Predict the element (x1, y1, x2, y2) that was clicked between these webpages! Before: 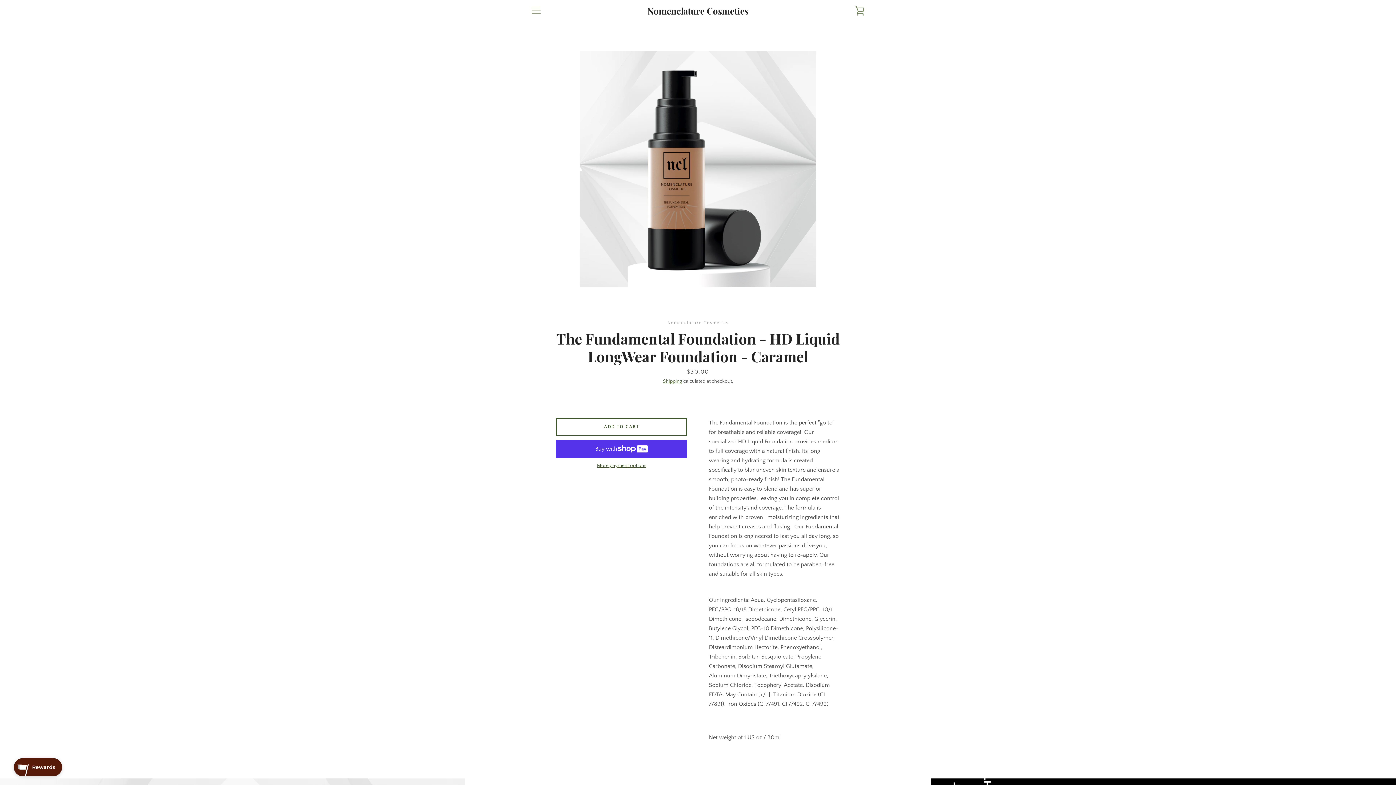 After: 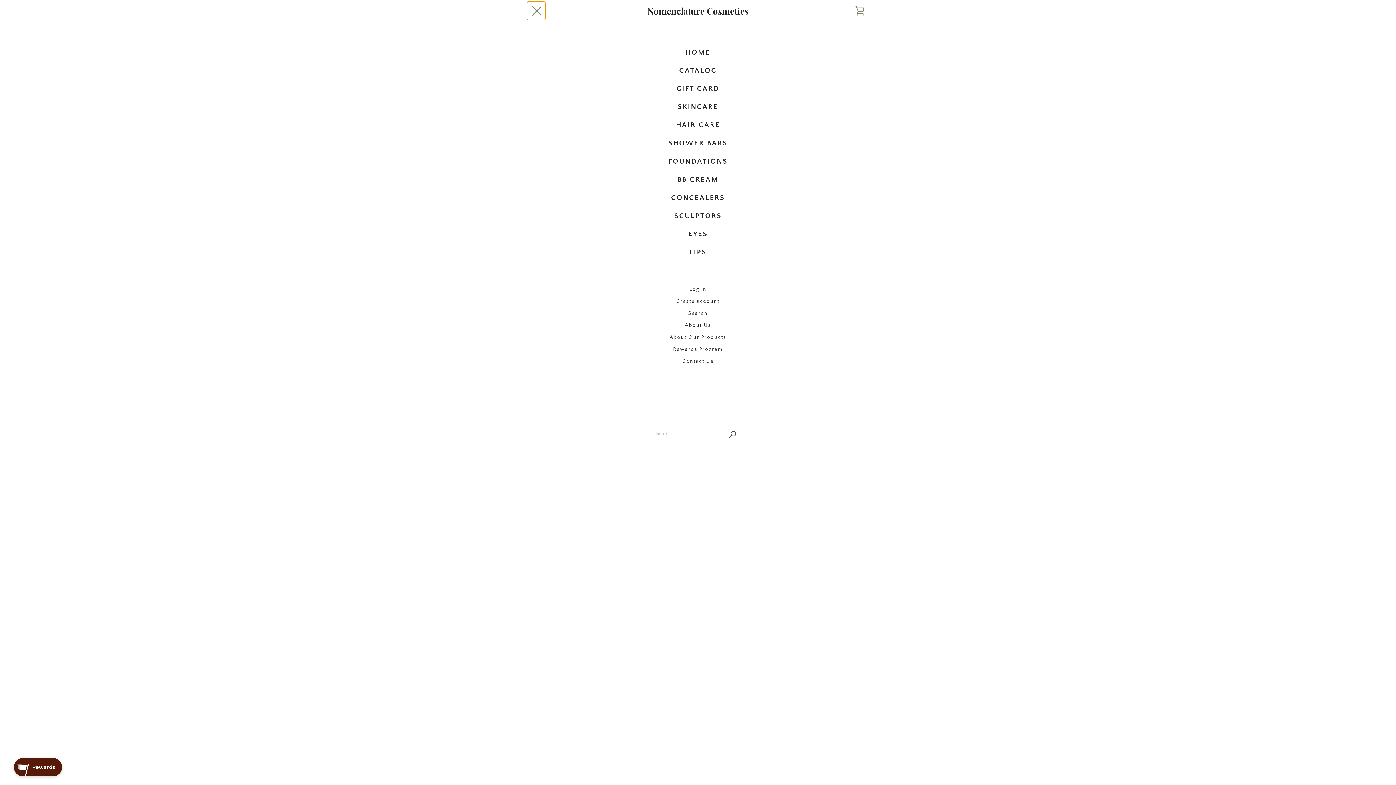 Action: bbox: (527, 1, 545, 20) label: MENU